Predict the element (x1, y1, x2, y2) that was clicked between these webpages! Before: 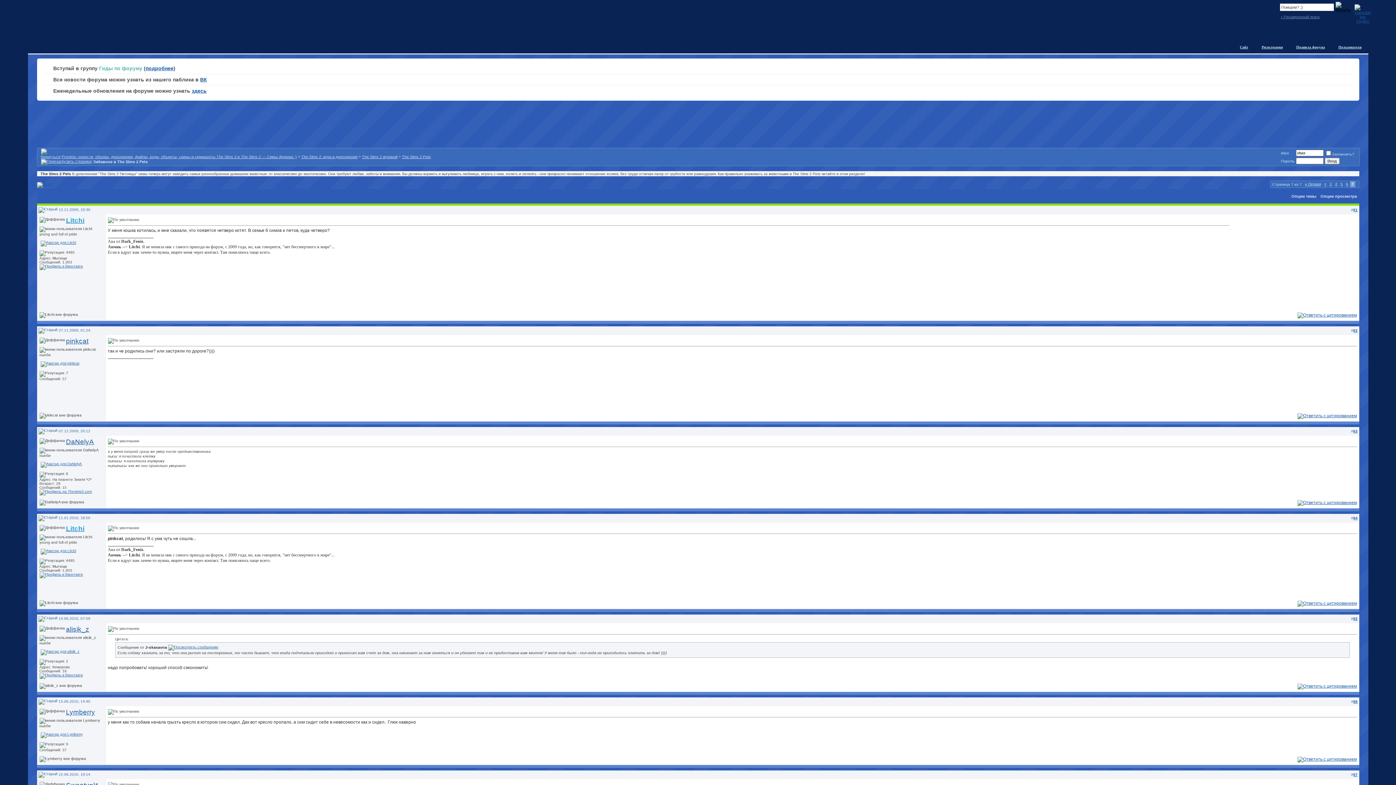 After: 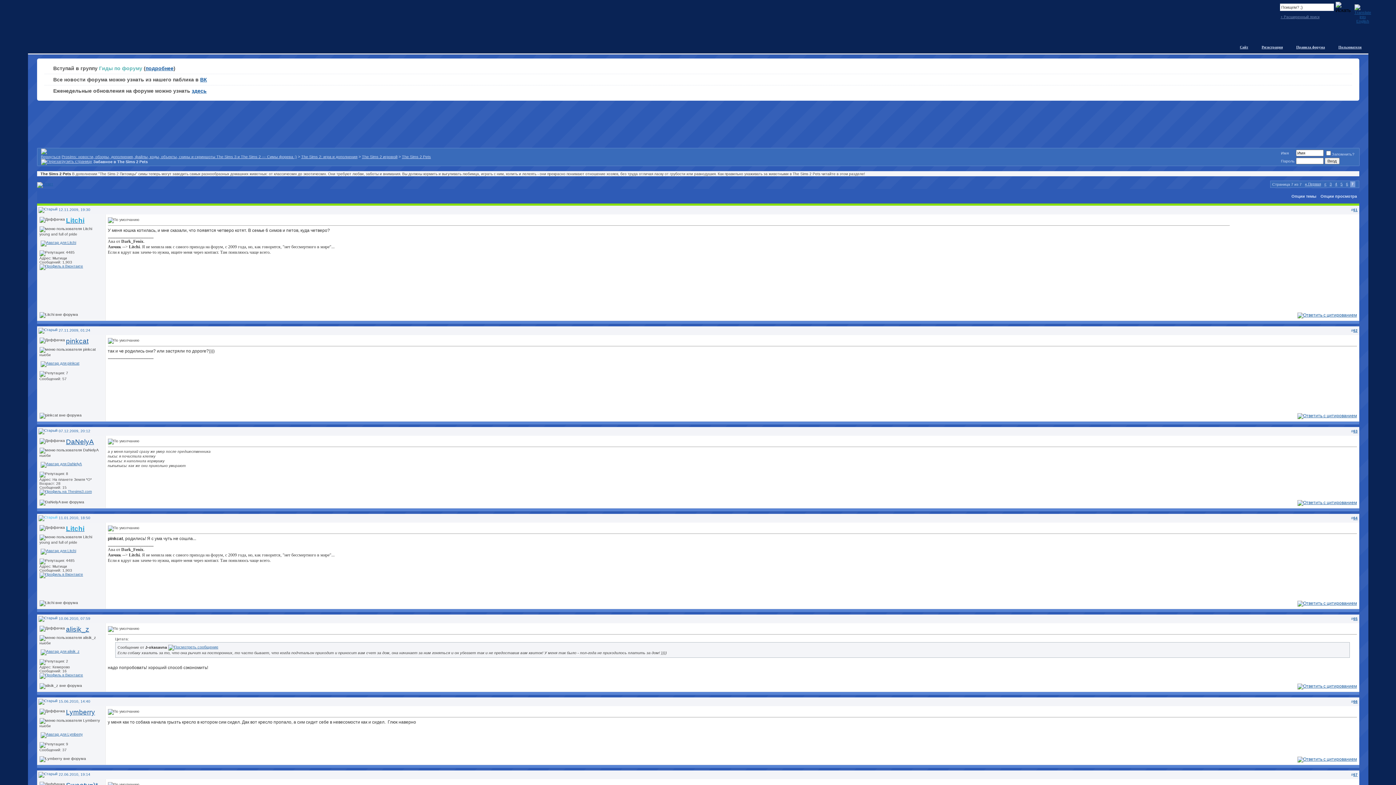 Action: bbox: (38, 516, 57, 520)